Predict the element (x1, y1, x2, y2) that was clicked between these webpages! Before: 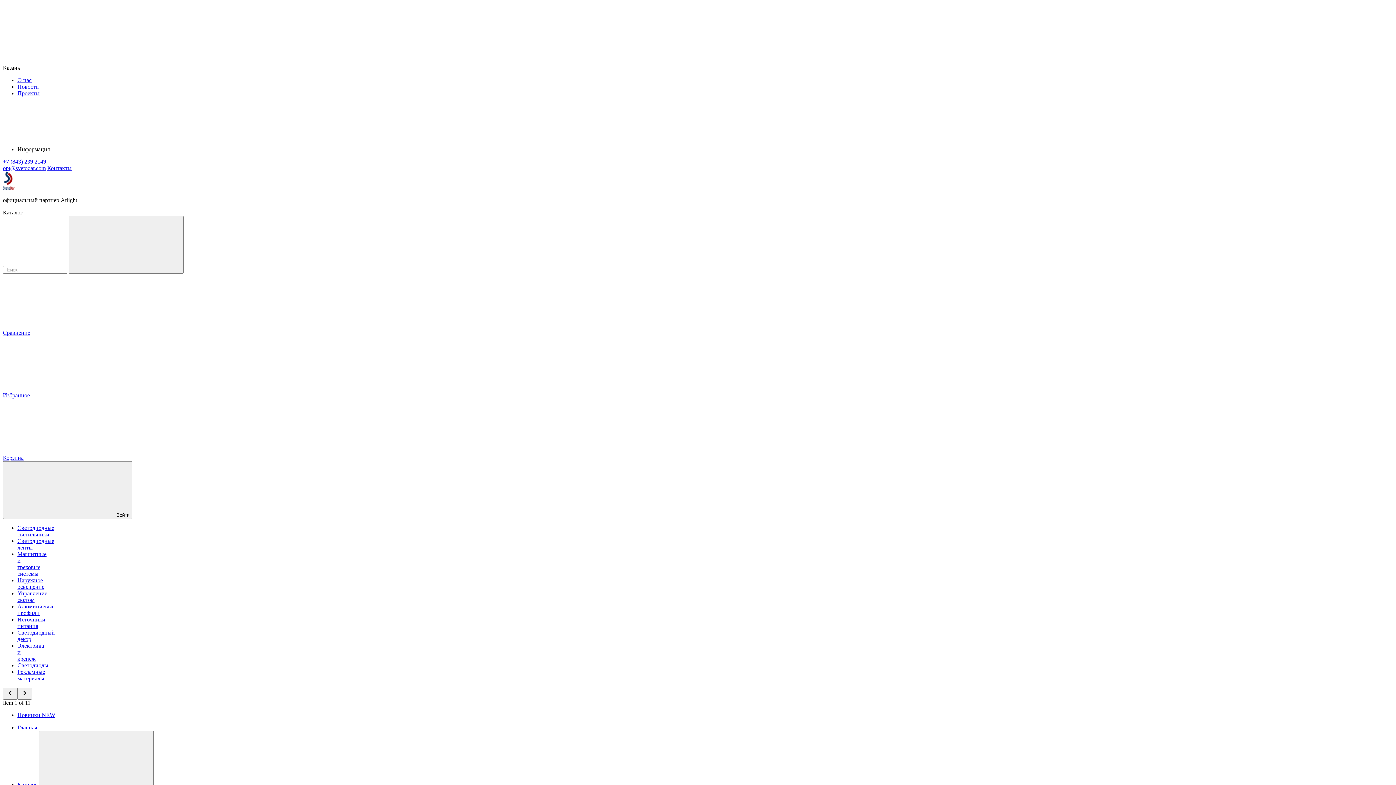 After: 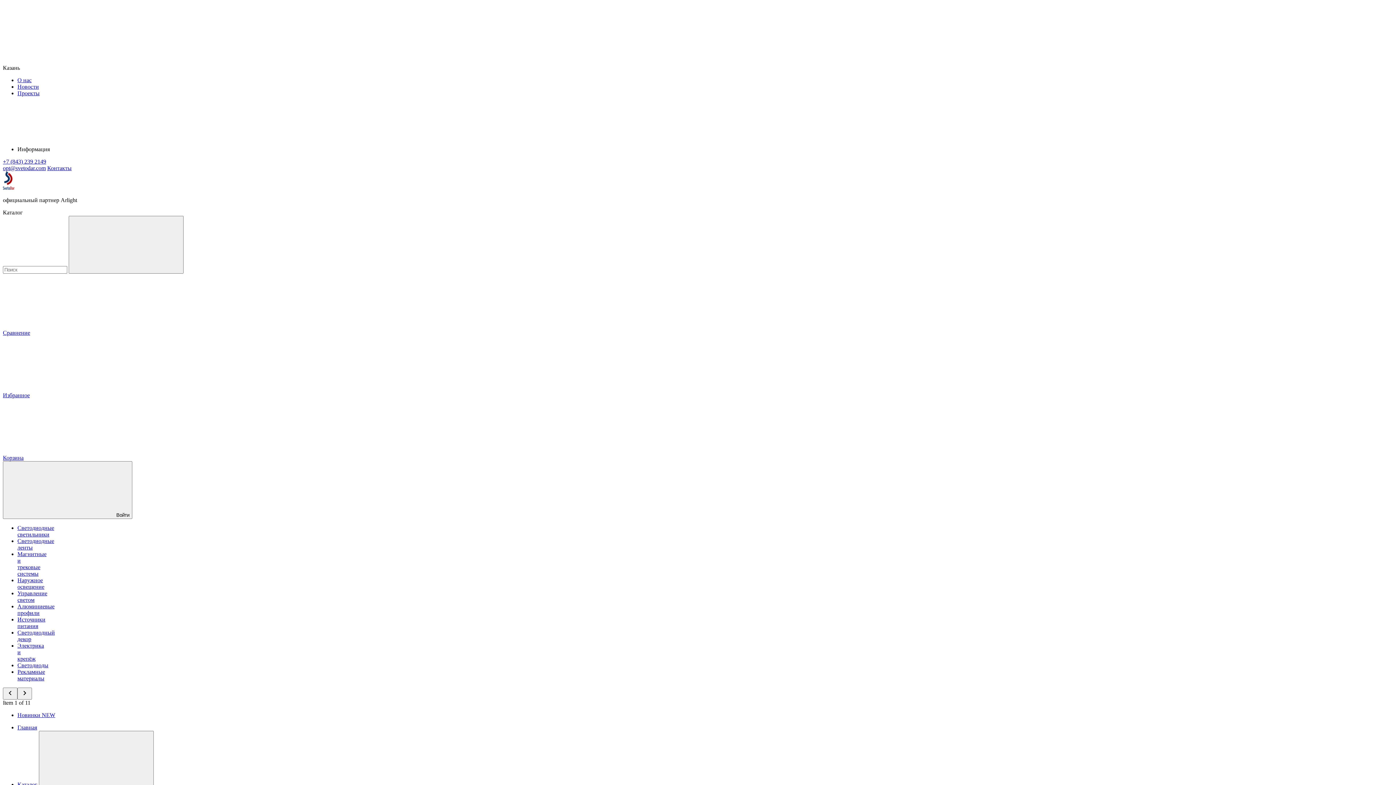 Action: label: Наружное освещение bbox: (17, 577, 44, 590)